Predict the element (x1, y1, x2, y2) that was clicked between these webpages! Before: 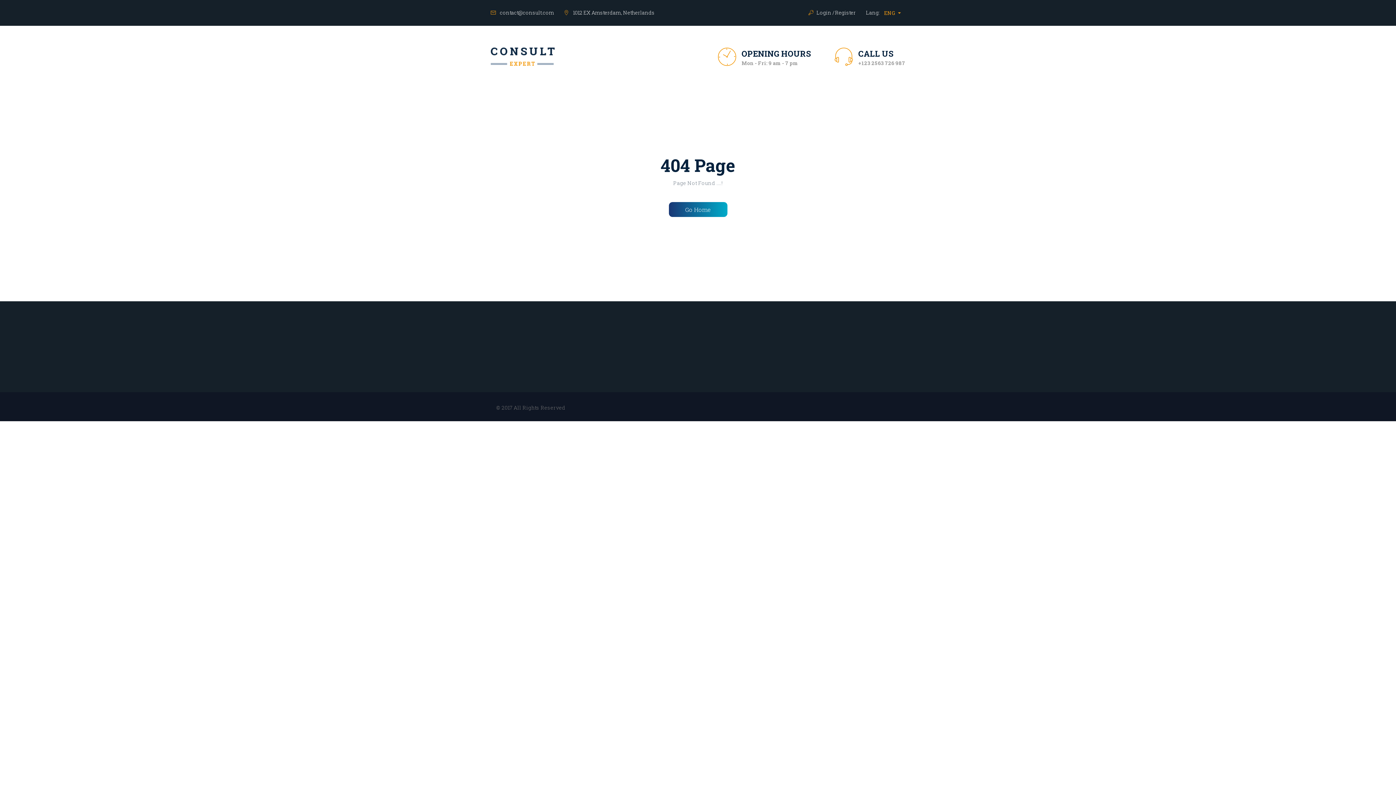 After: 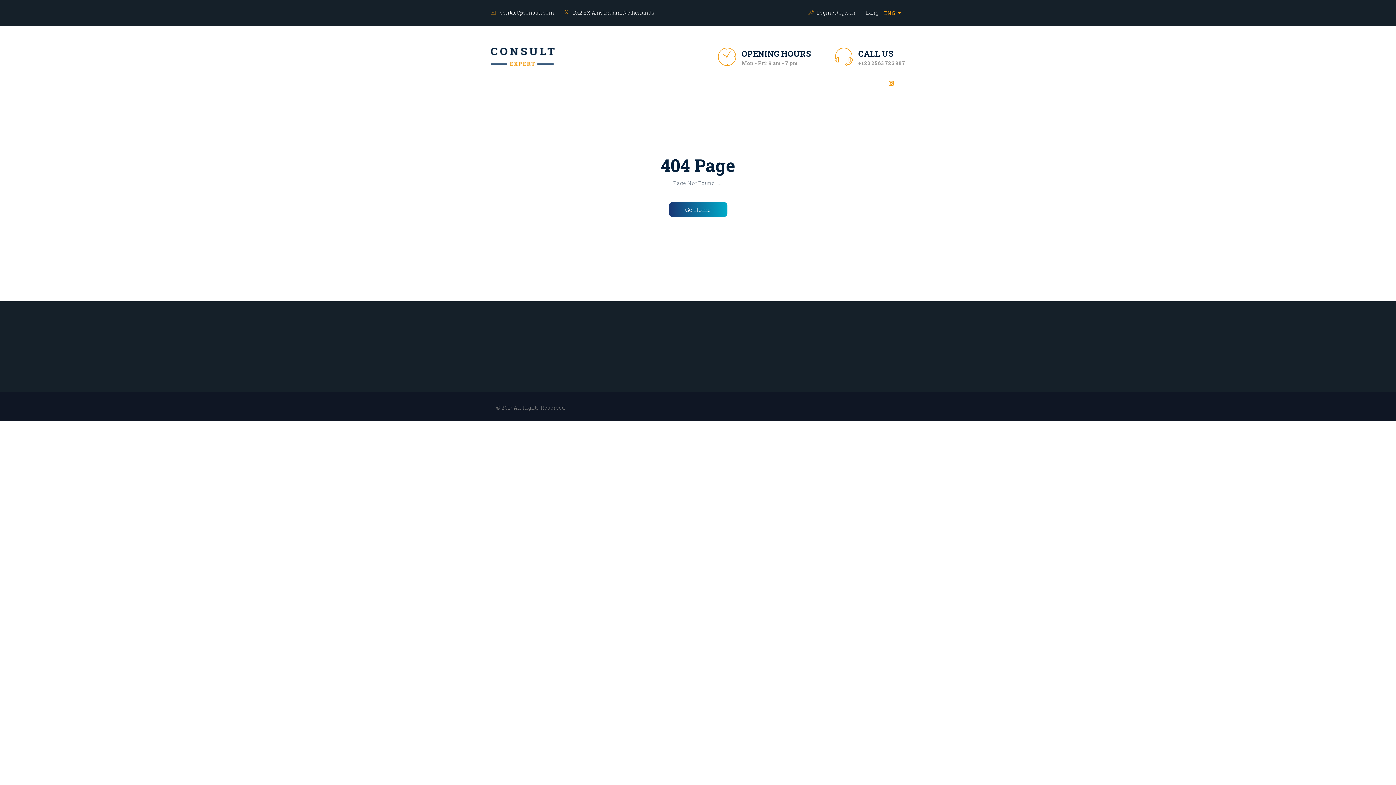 Action: bbox: (885, 76, 897, 89)